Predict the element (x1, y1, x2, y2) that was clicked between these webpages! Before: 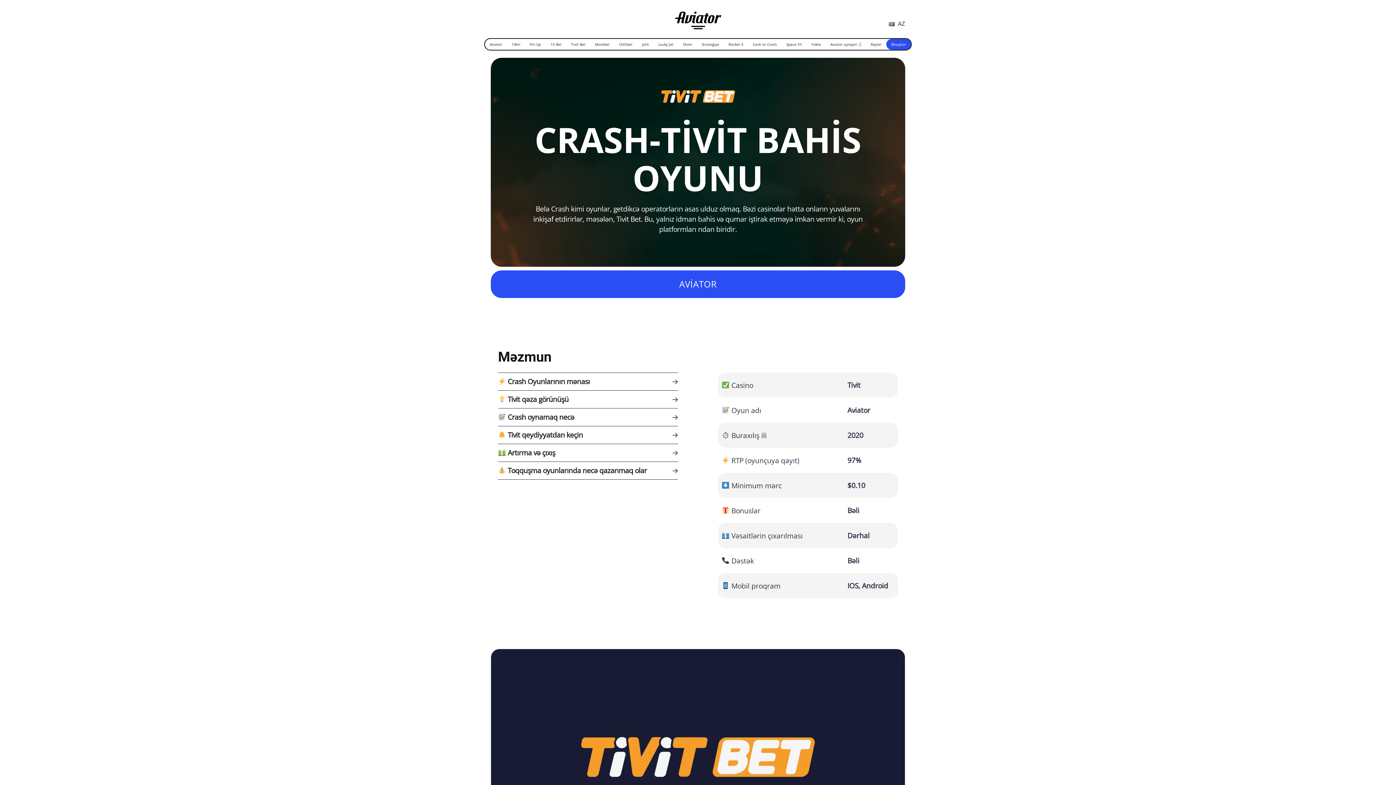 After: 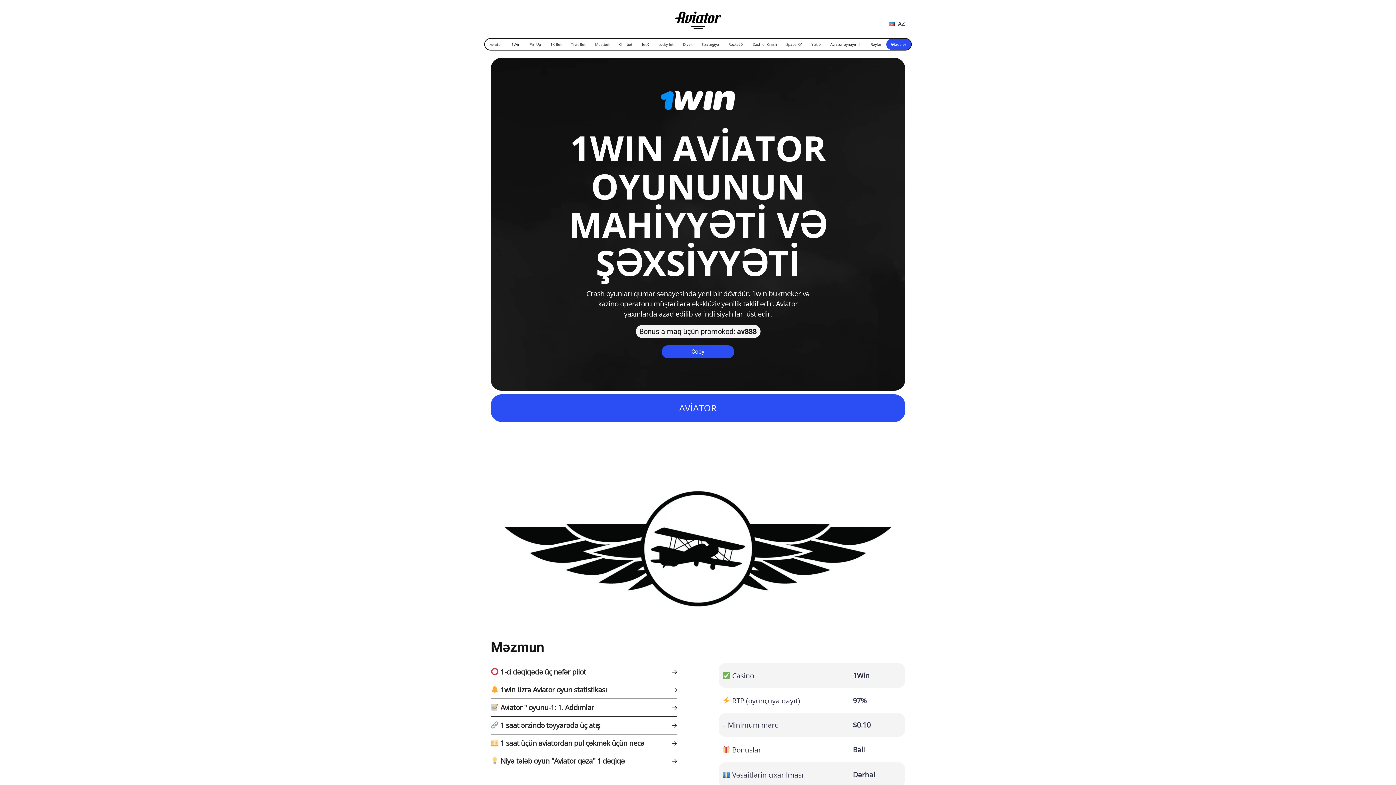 Action: bbox: (506, 38, 525, 49) label: 1Win